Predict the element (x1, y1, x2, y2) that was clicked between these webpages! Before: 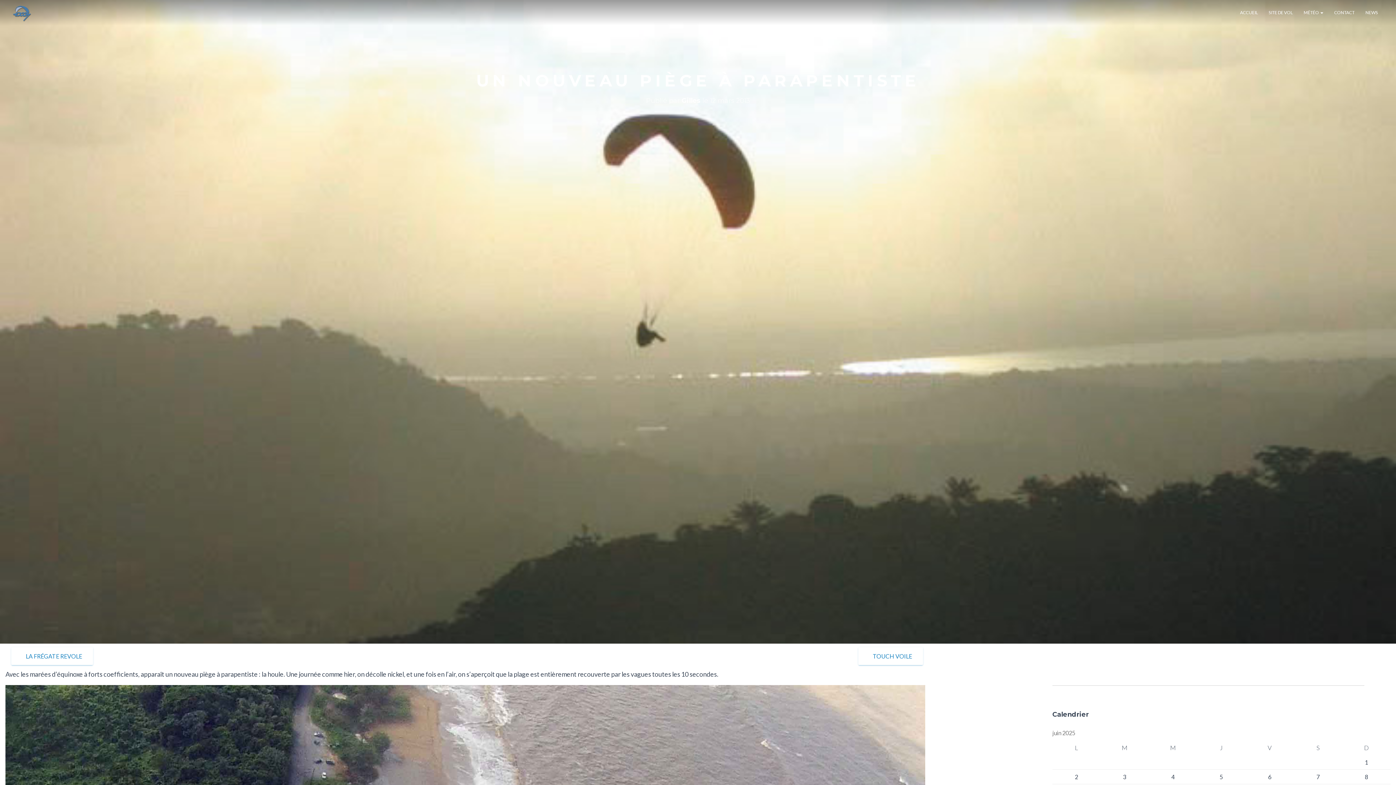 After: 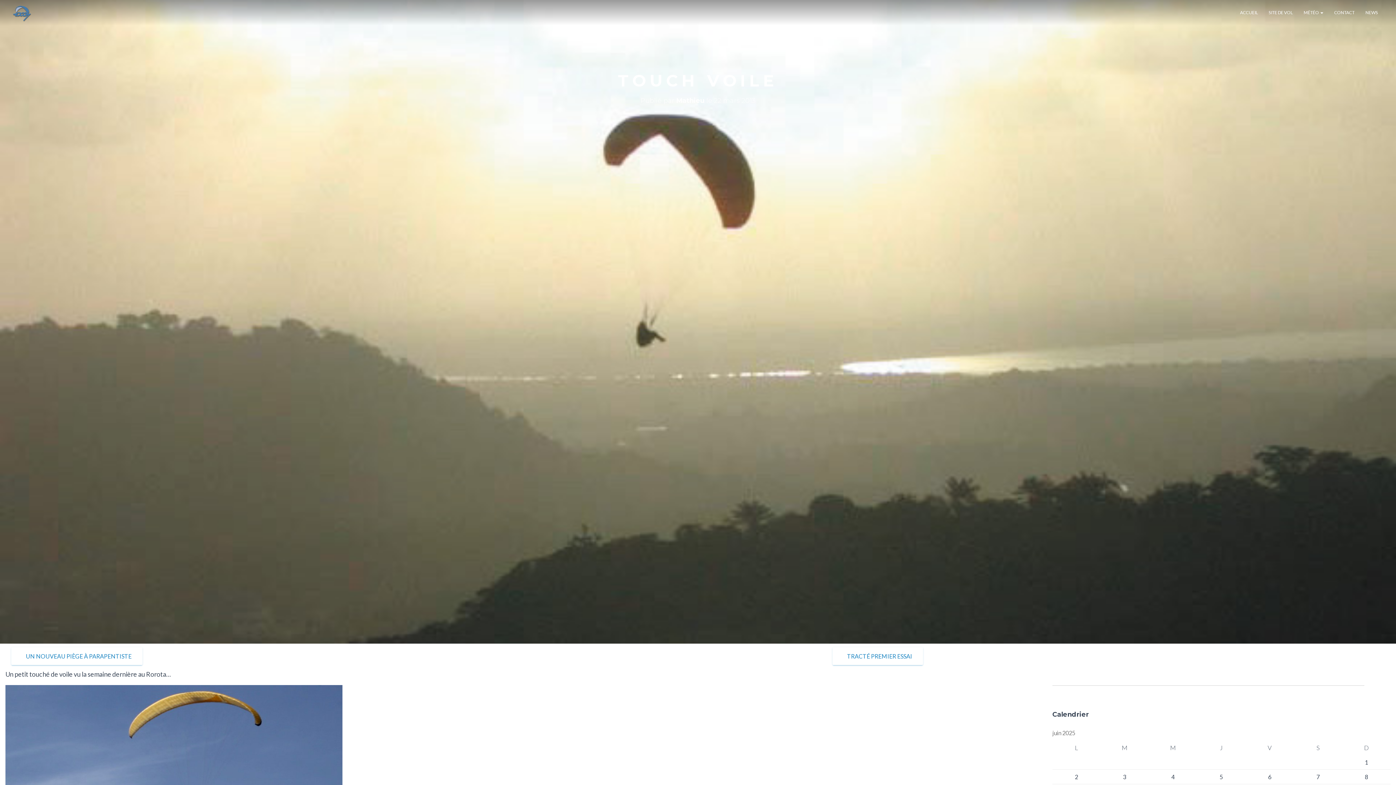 Action: label: « TOUCH VOILE bbox: (858, 647, 923, 665)